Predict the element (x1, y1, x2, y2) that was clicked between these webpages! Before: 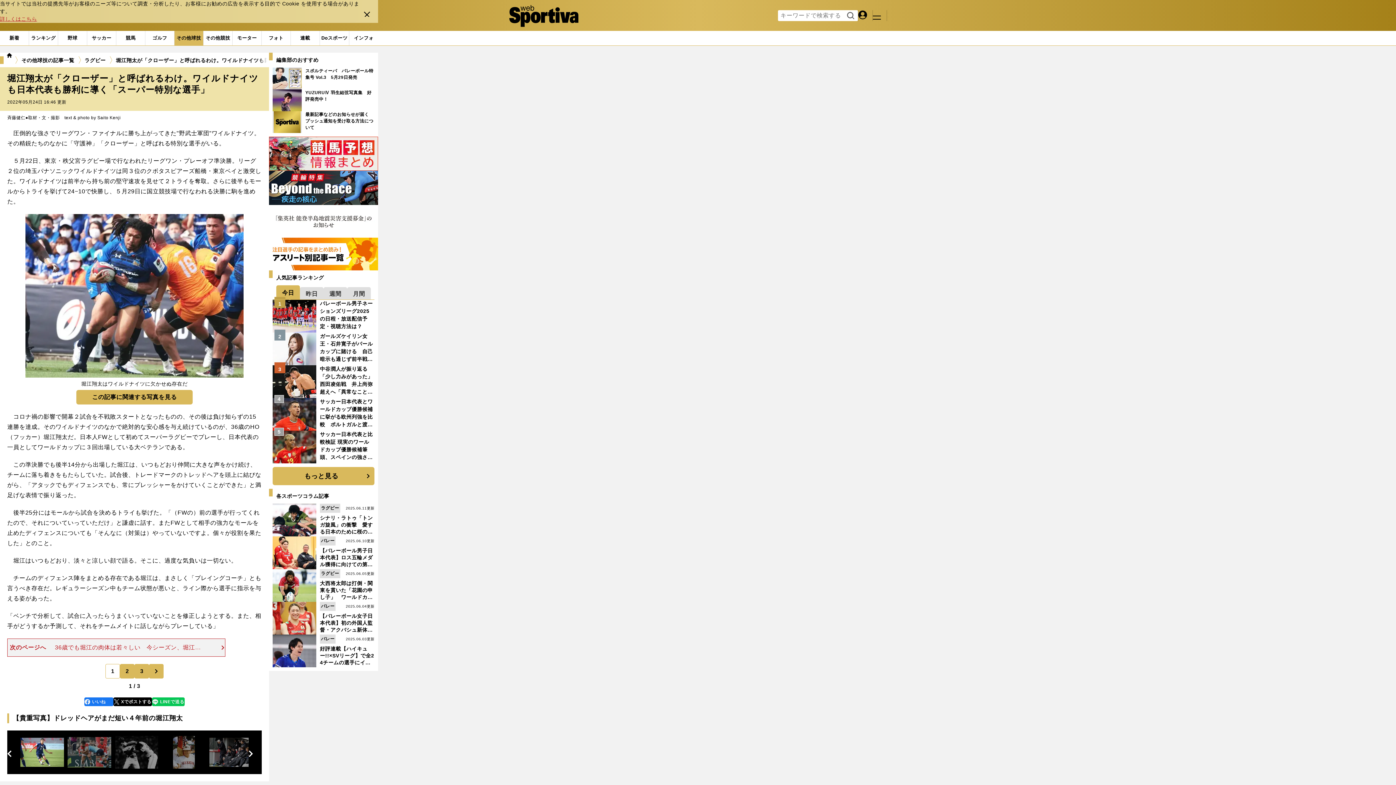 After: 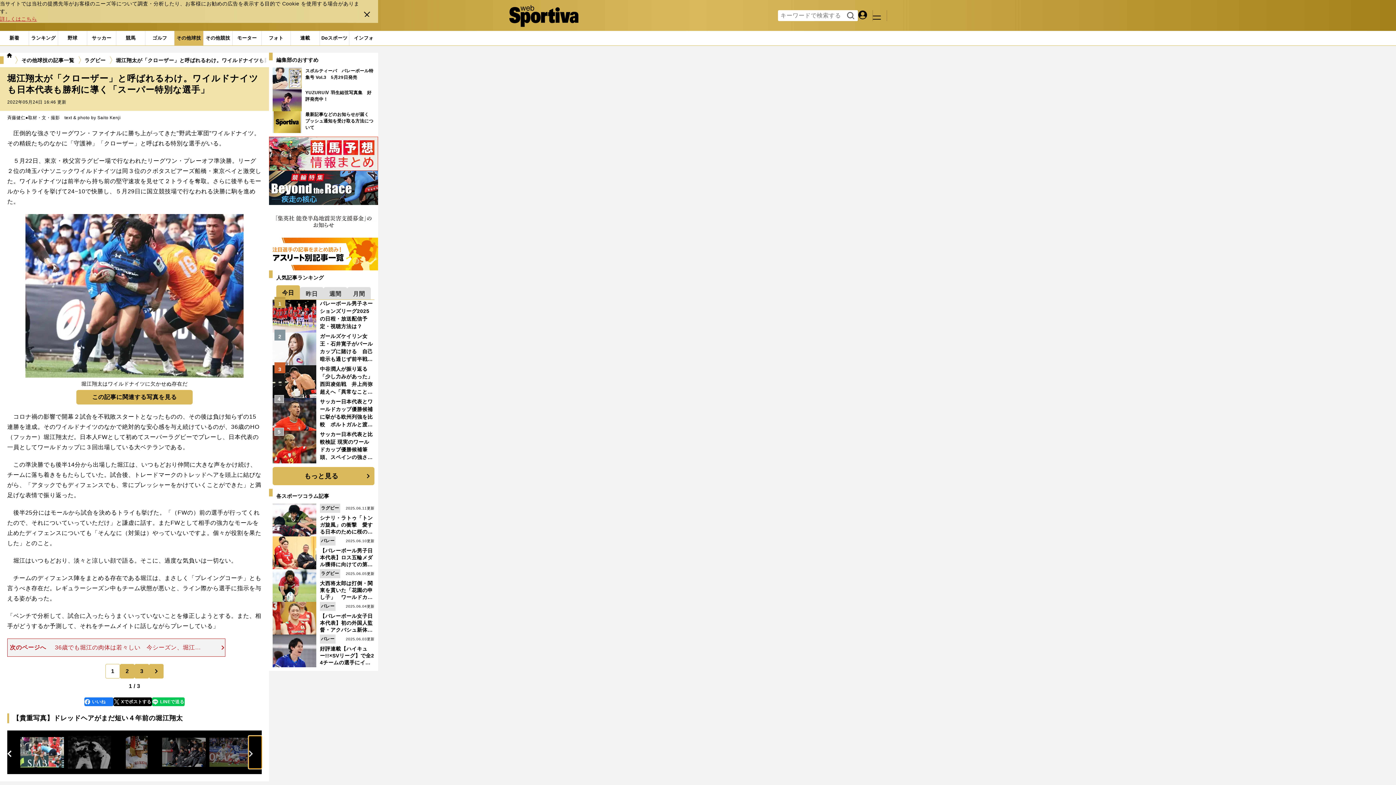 Action: bbox: (248, 736, 261, 769) label: 前へ